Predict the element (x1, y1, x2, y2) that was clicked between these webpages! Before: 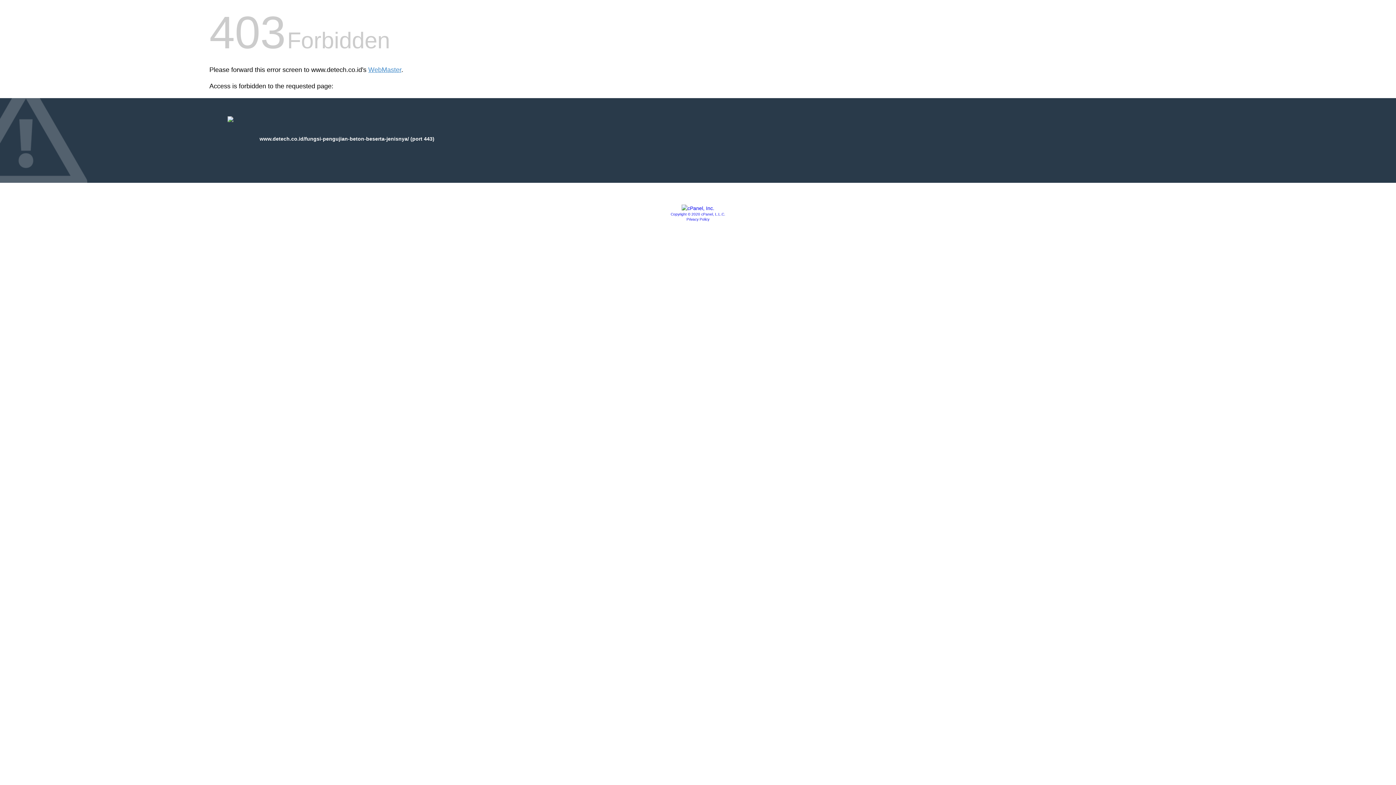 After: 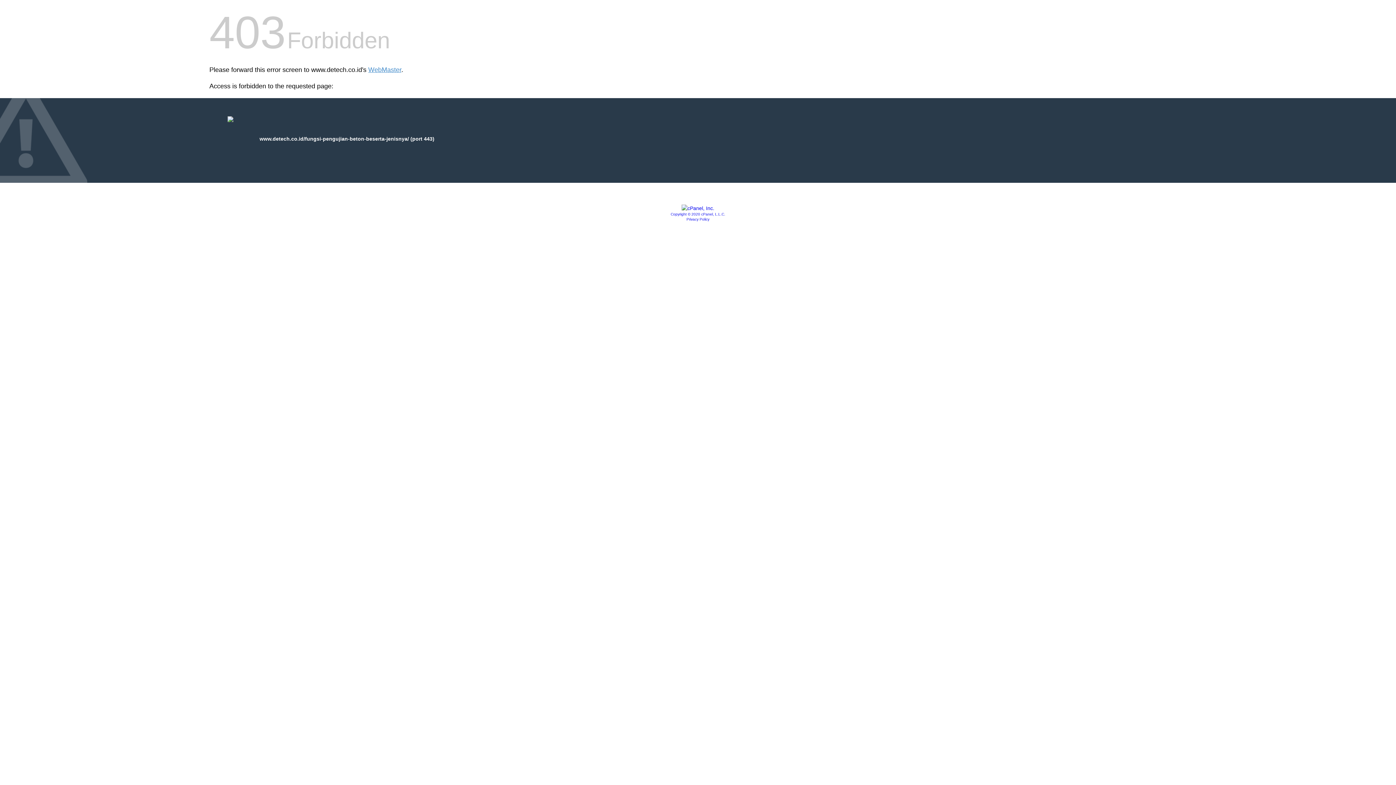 Action: bbox: (681, 205, 714, 211)